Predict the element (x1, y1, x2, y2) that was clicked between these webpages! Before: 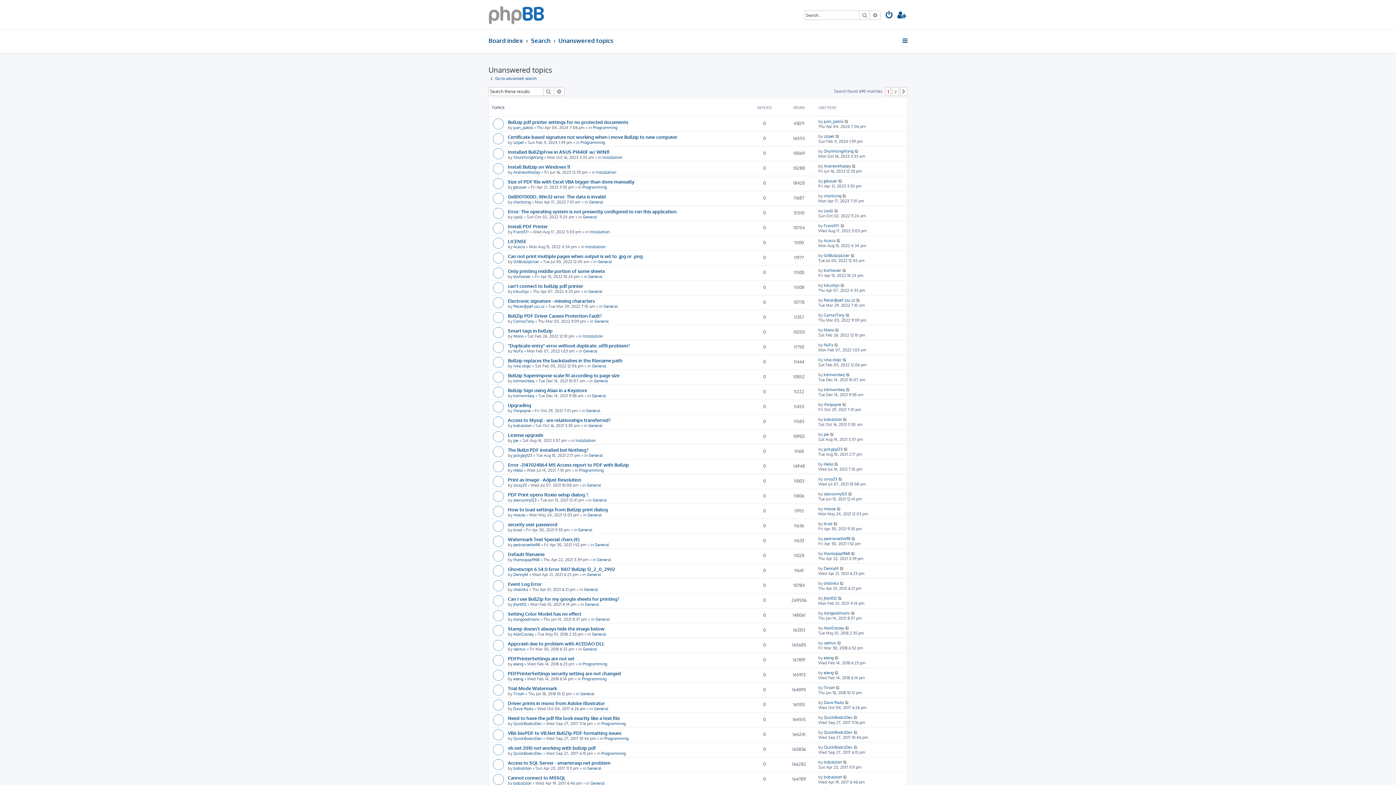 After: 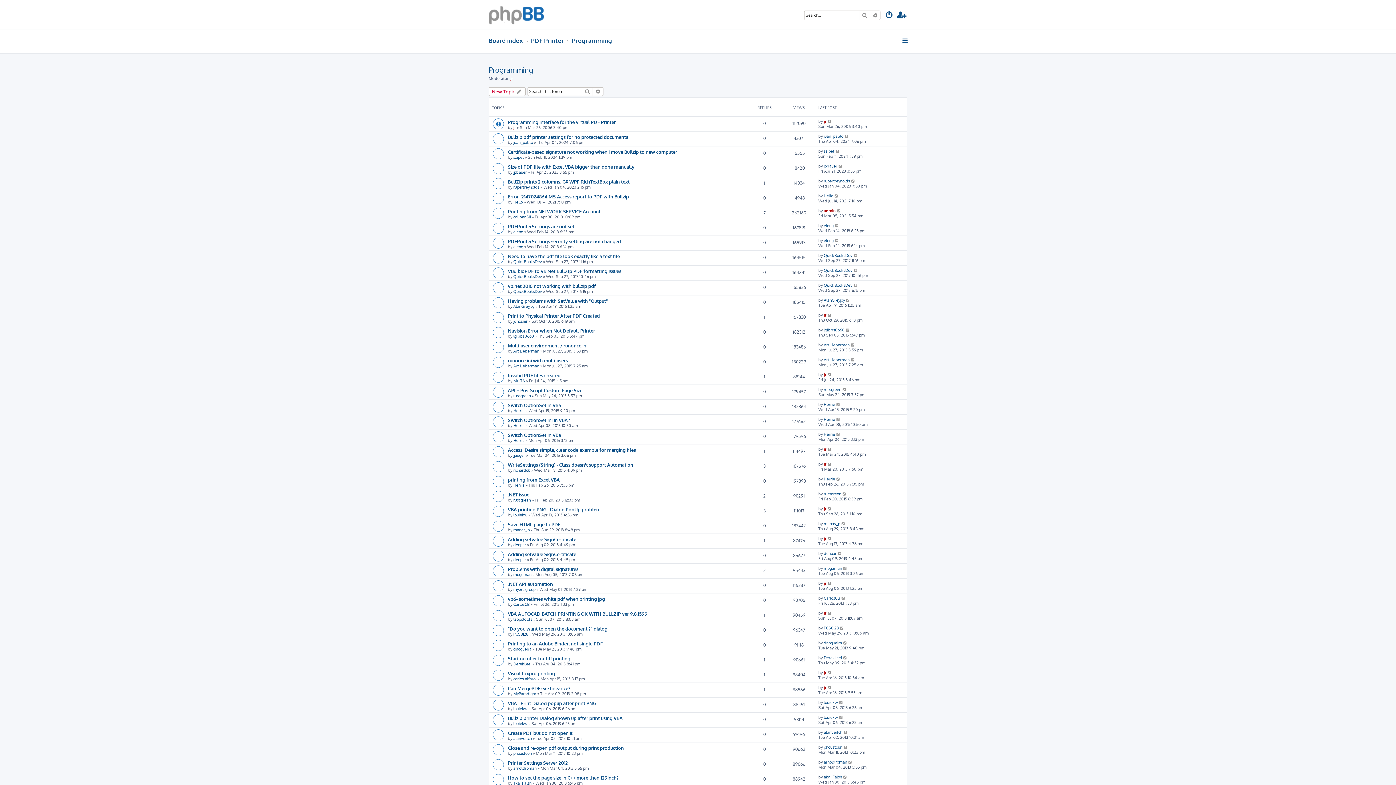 Action: bbox: (601, 721, 625, 726) label: Programming